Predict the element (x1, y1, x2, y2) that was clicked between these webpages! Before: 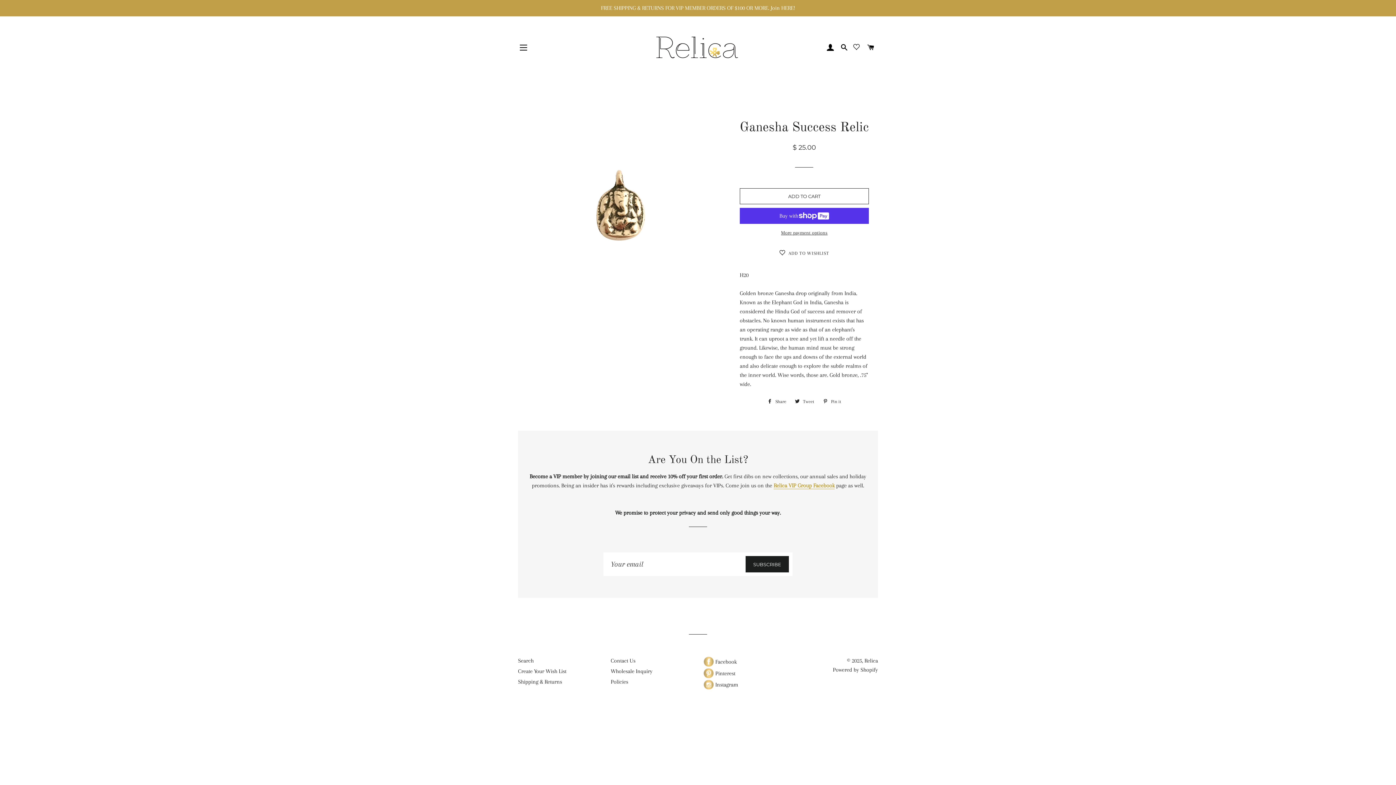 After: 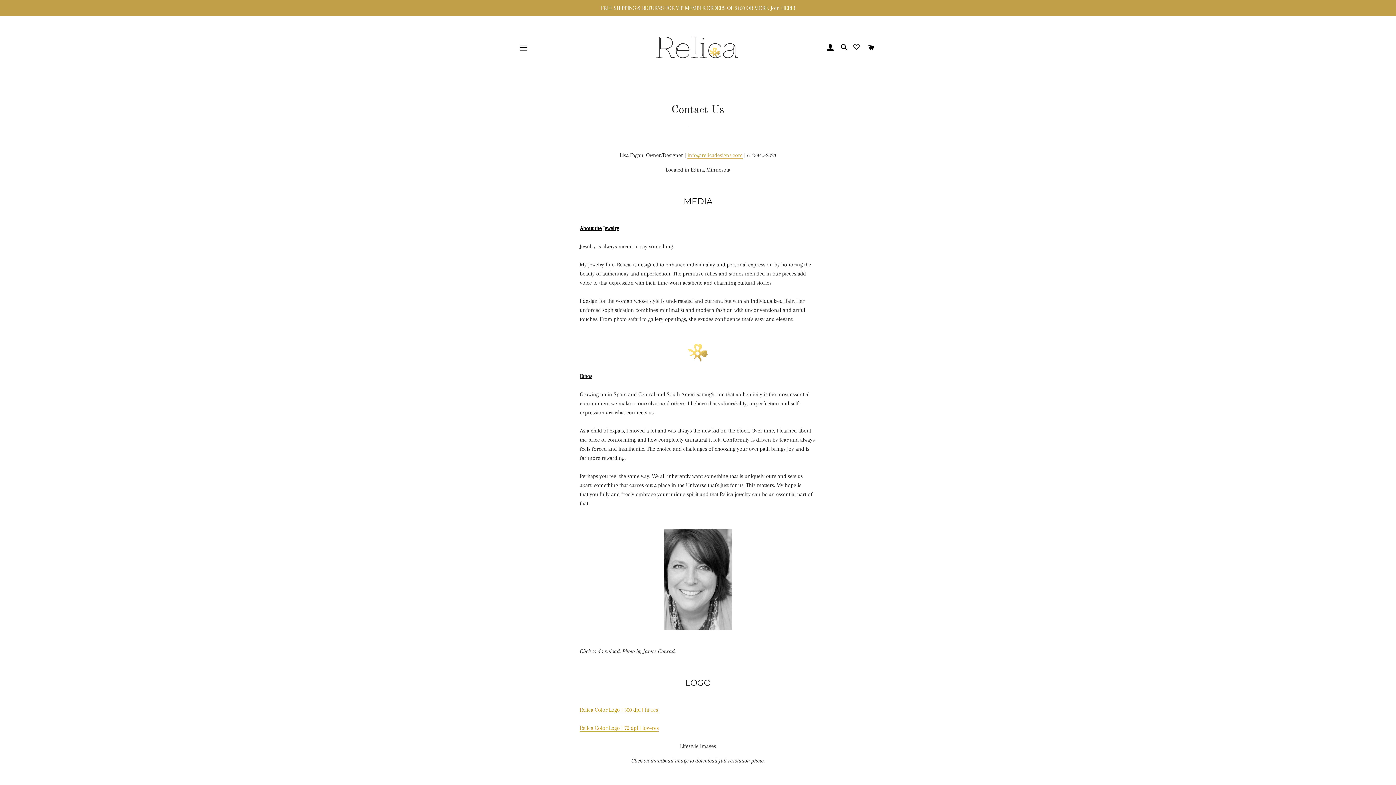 Action: bbox: (610, 657, 635, 664) label: Contact Us